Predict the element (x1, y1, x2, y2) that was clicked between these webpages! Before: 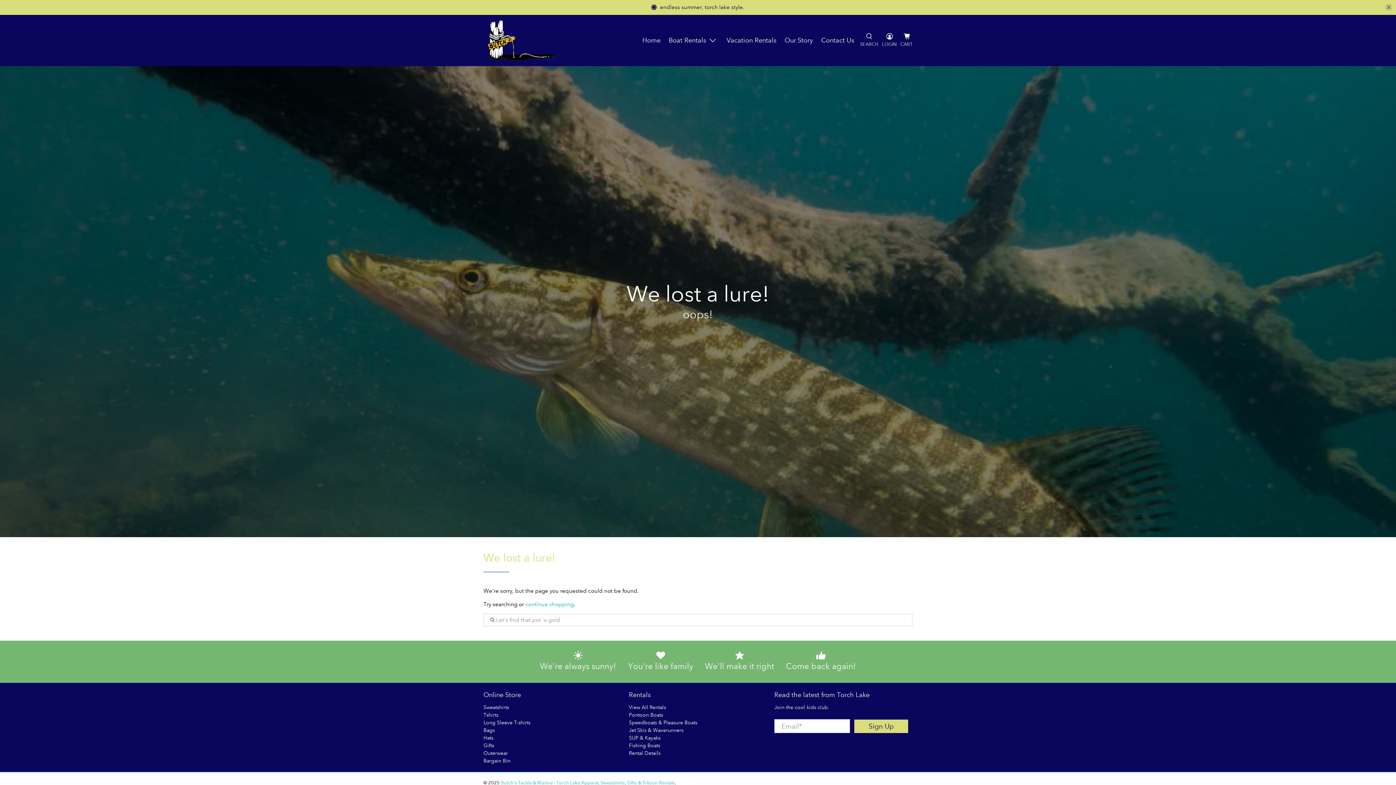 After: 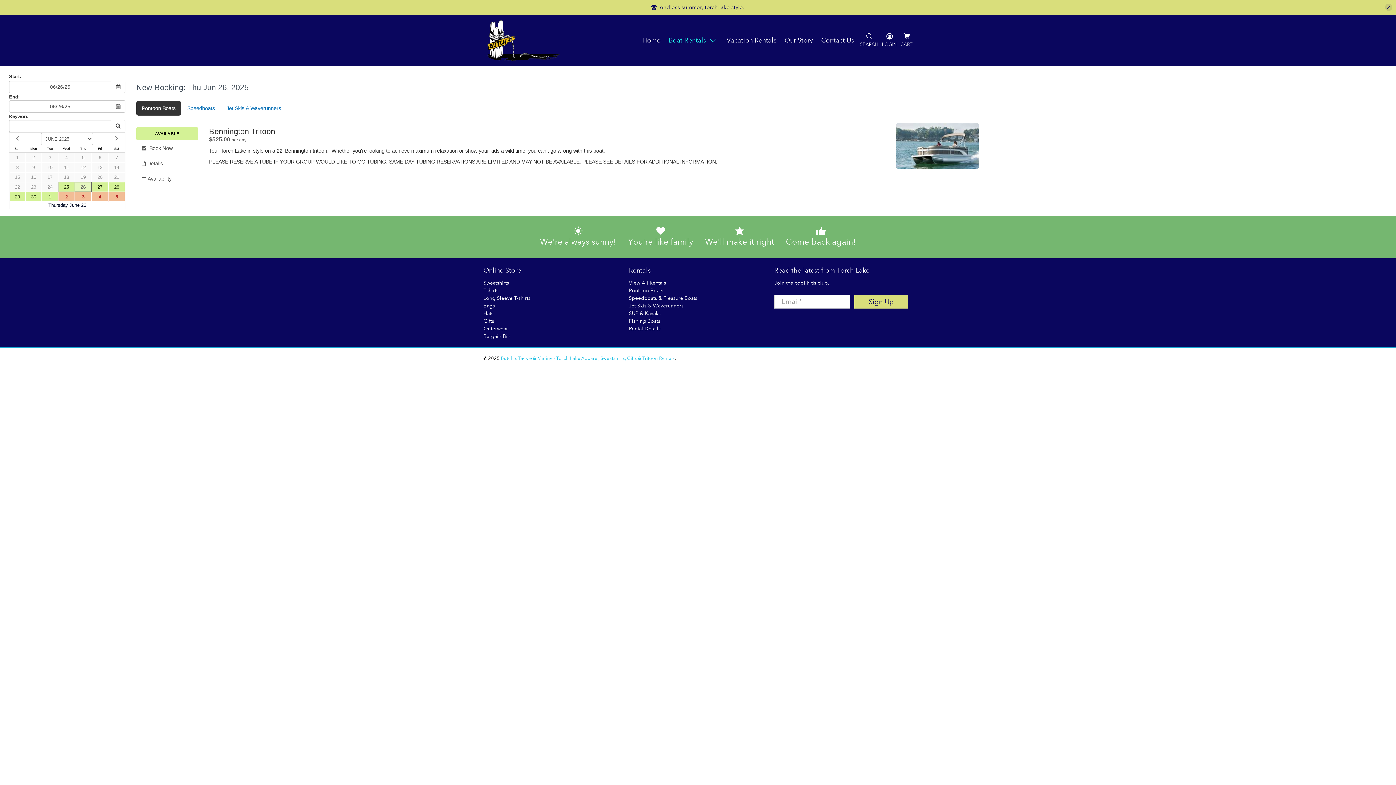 Action: label: View All Rentals bbox: (629, 704, 666, 710)